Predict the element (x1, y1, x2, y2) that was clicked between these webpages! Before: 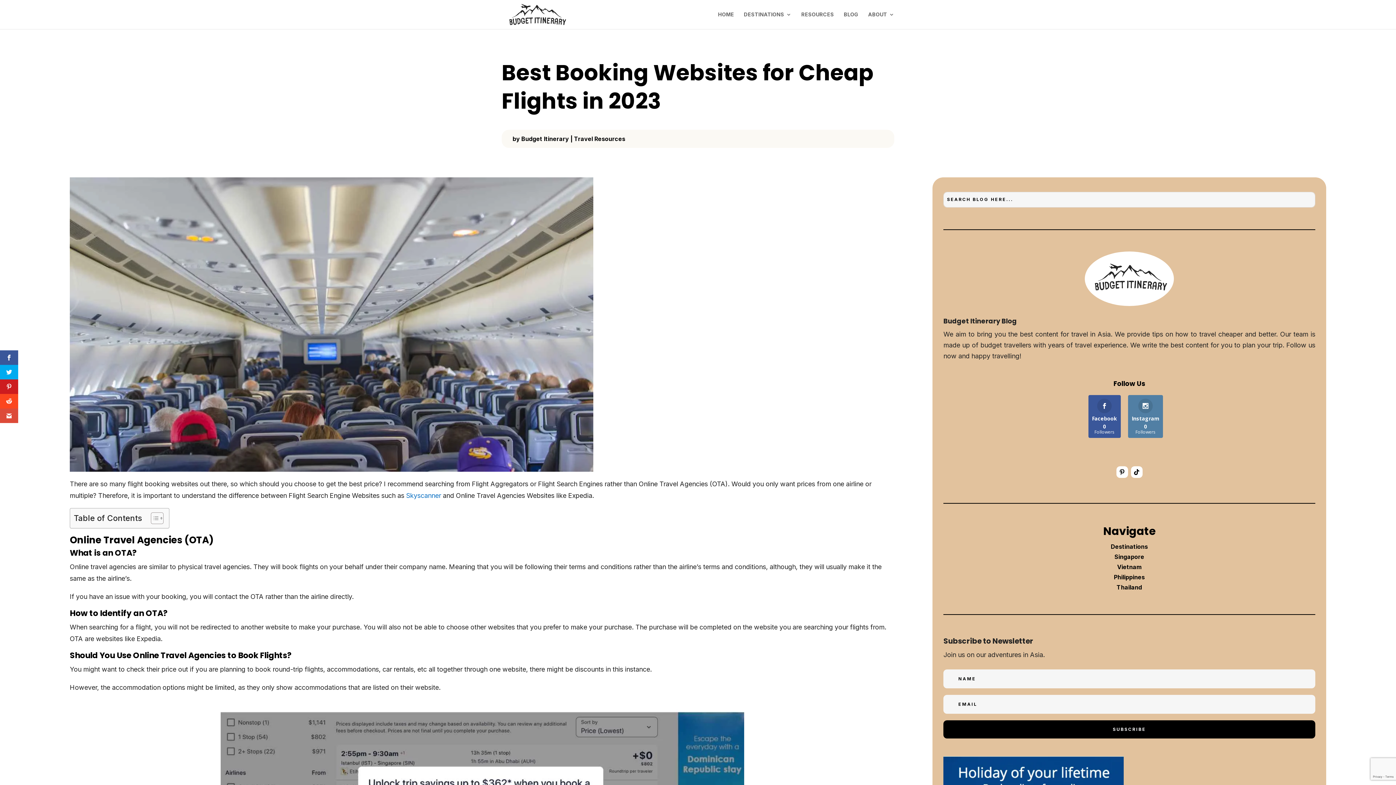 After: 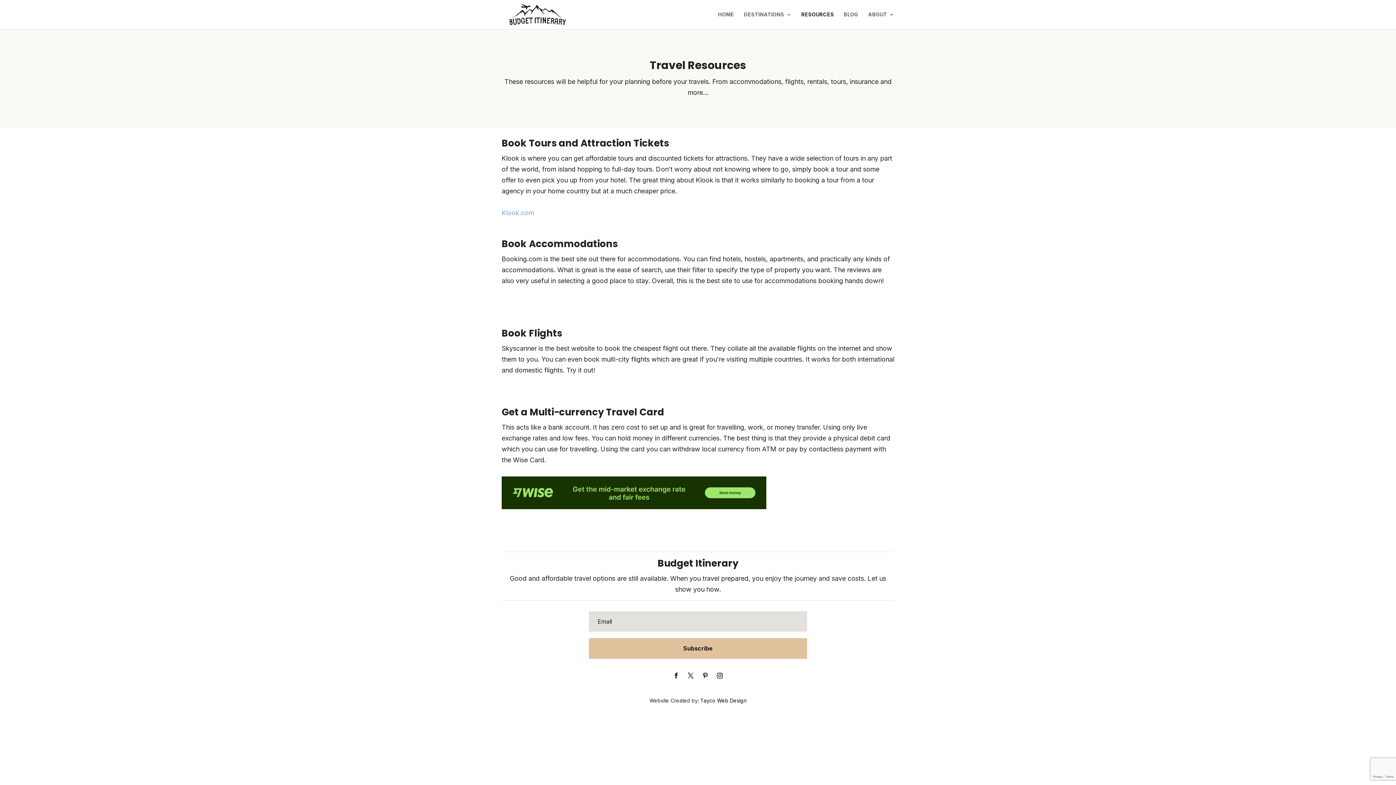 Action: bbox: (801, 12, 834, 29) label: RESOURCES